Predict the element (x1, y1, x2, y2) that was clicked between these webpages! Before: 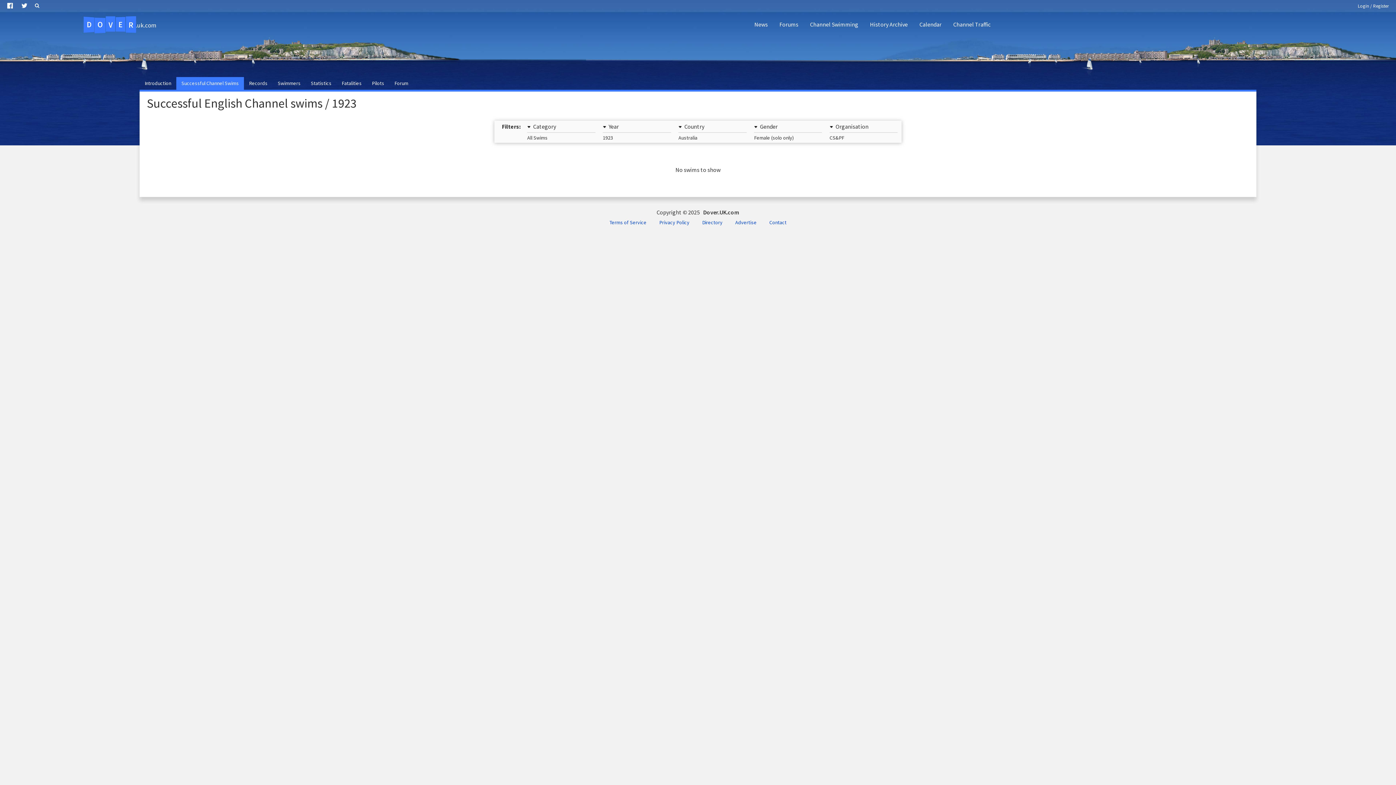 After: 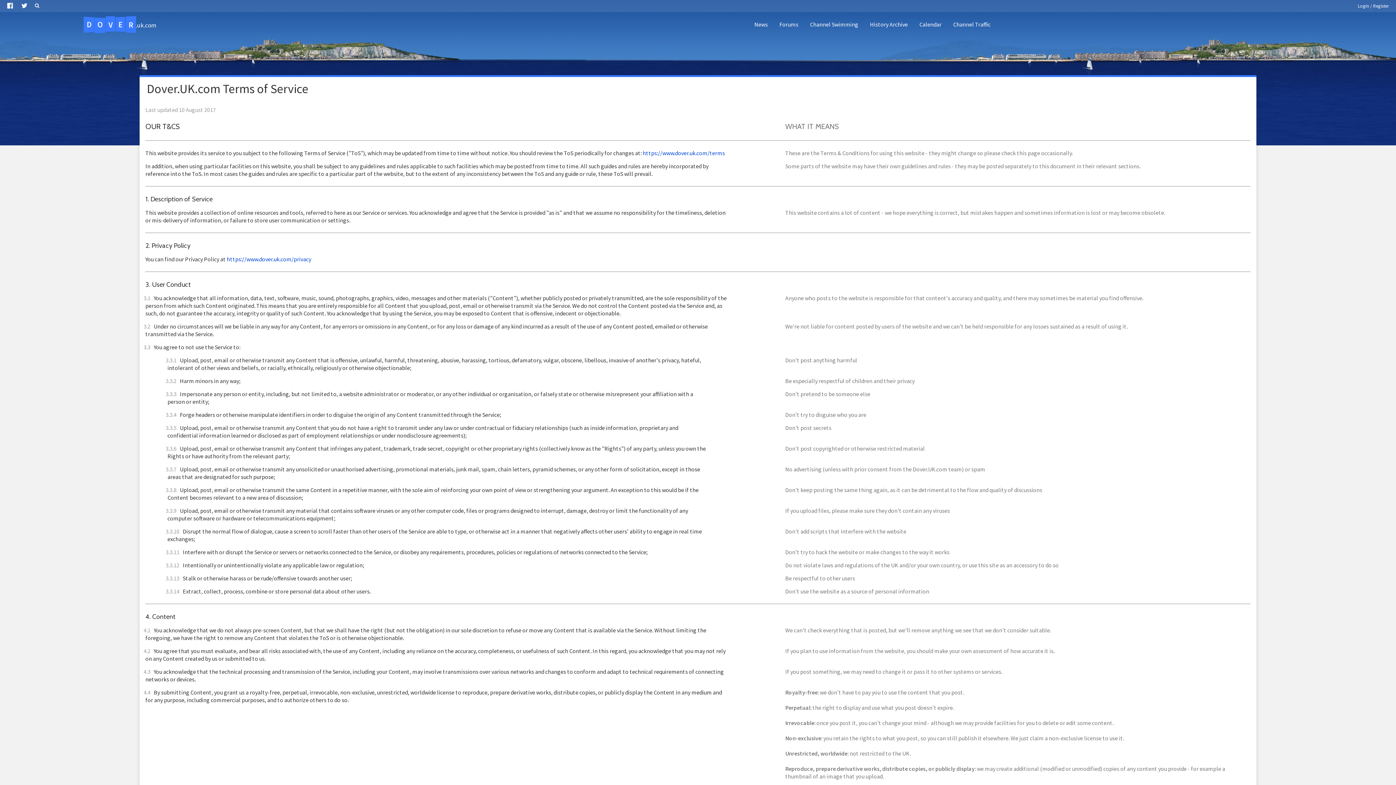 Action: bbox: (603, 216, 652, 228) label: Terms of Service